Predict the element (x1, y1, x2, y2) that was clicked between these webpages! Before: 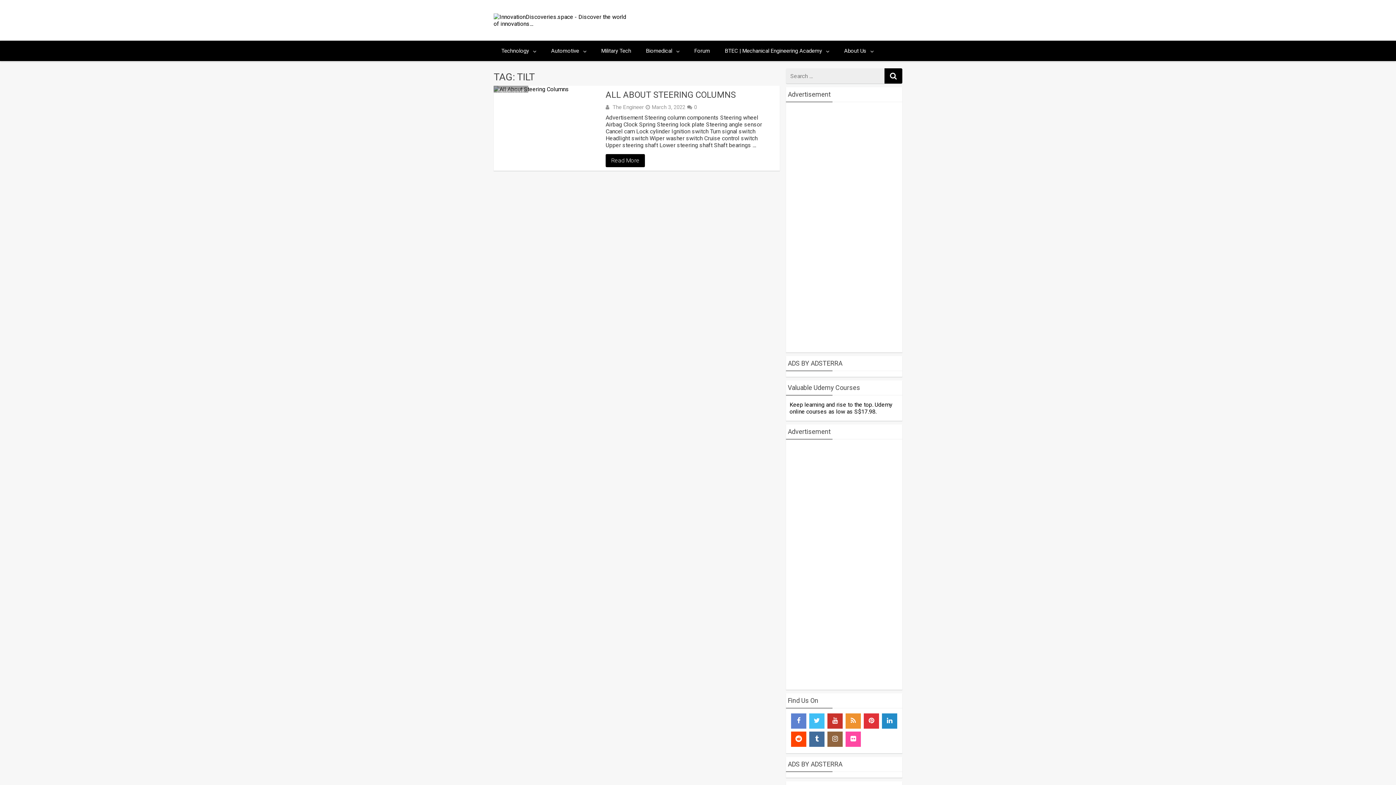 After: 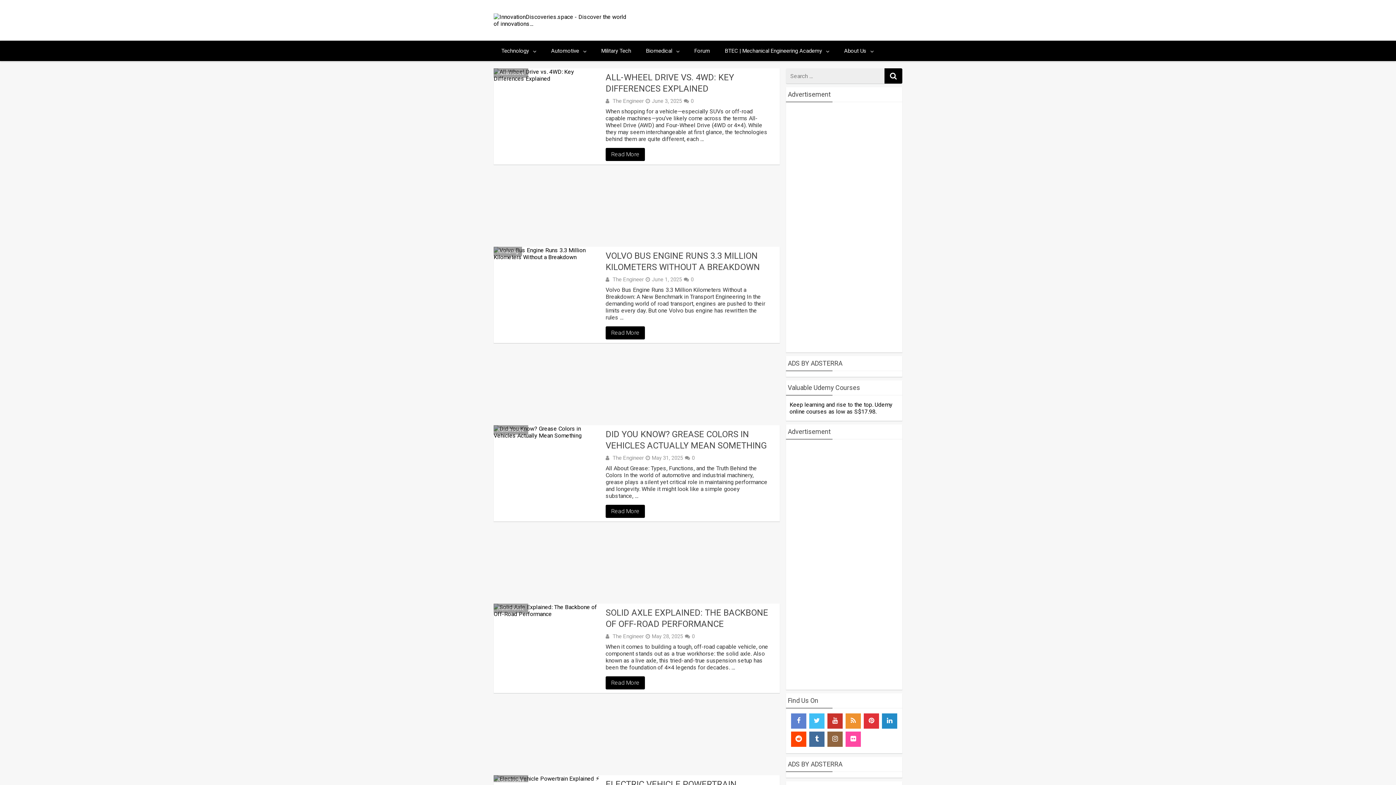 Action: bbox: (493, 20, 630, 27)